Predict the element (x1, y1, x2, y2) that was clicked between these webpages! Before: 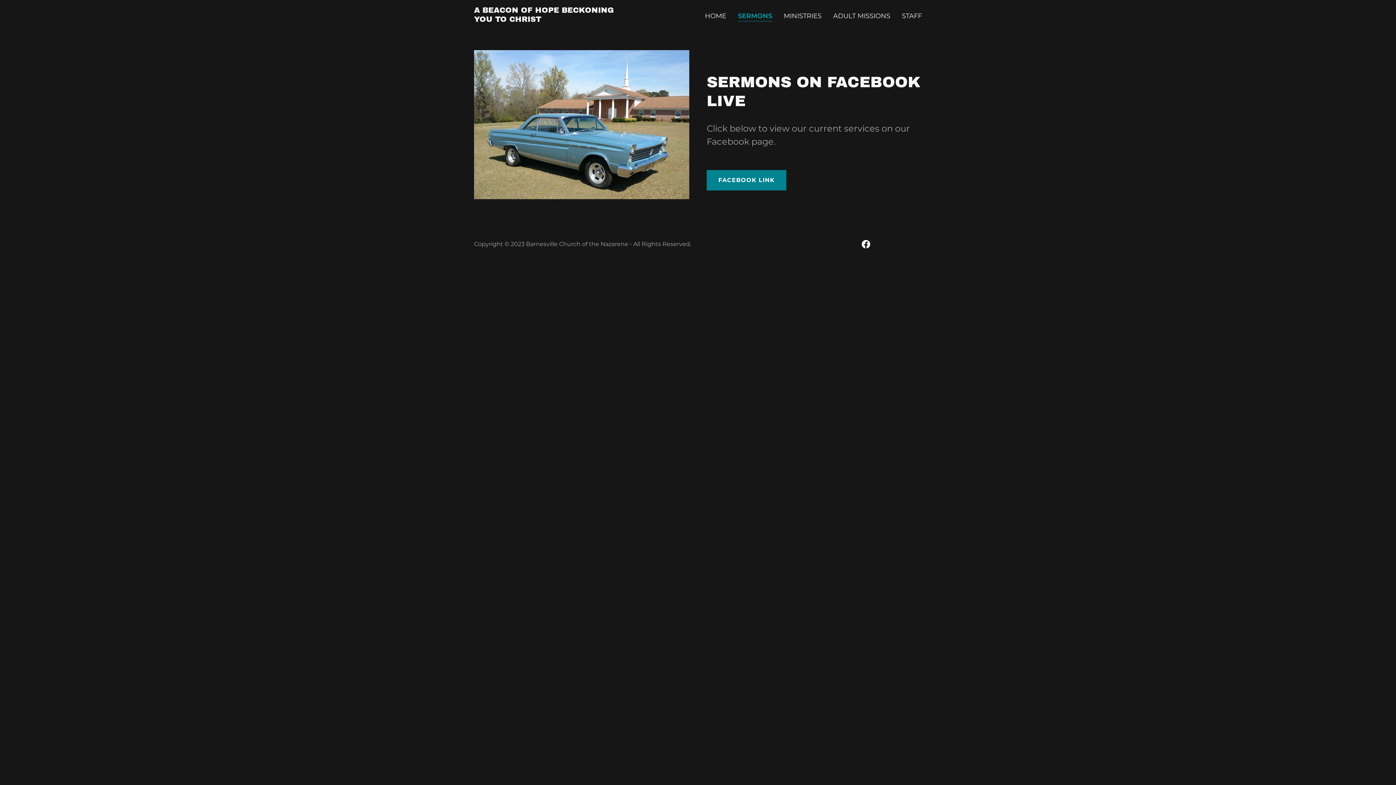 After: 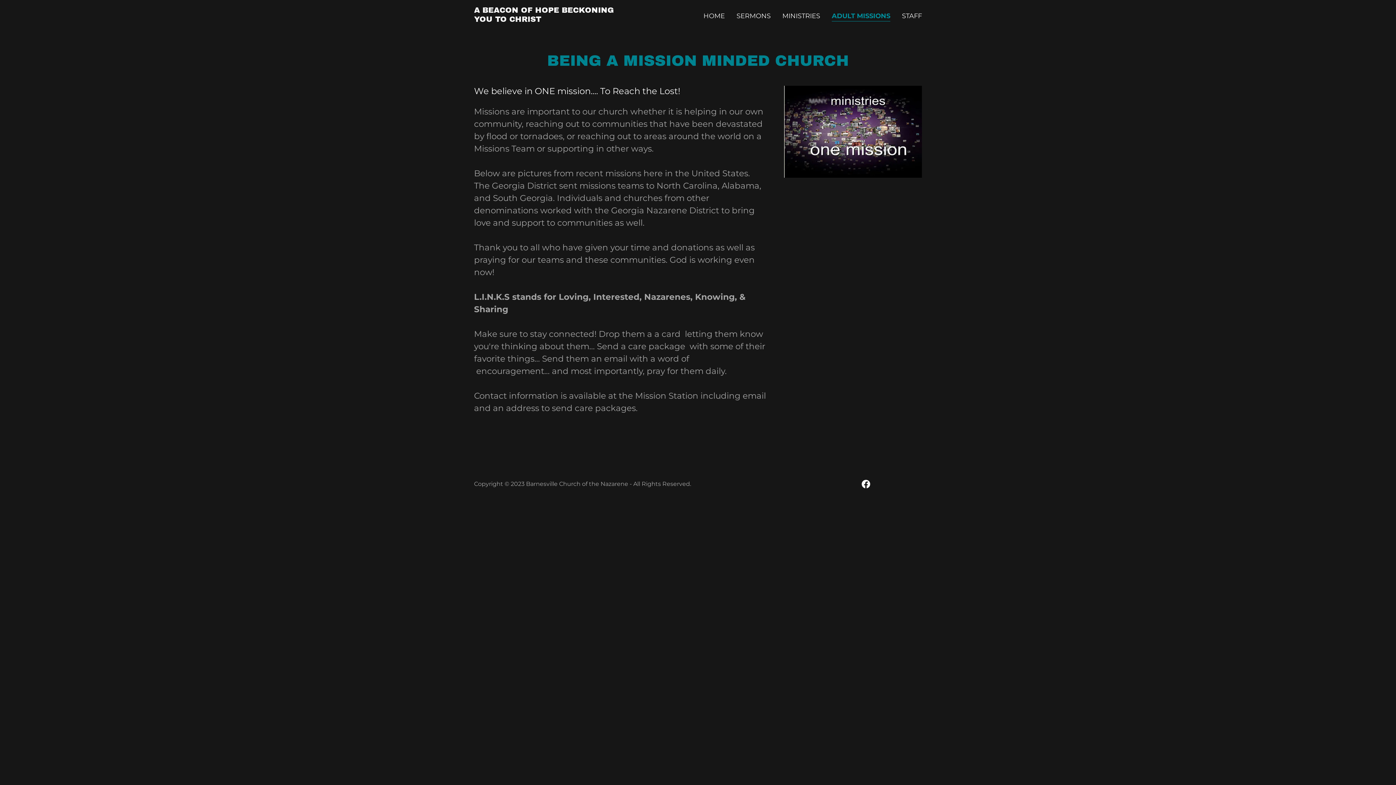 Action: label: ADULT MISSIONS bbox: (831, 9, 892, 22)